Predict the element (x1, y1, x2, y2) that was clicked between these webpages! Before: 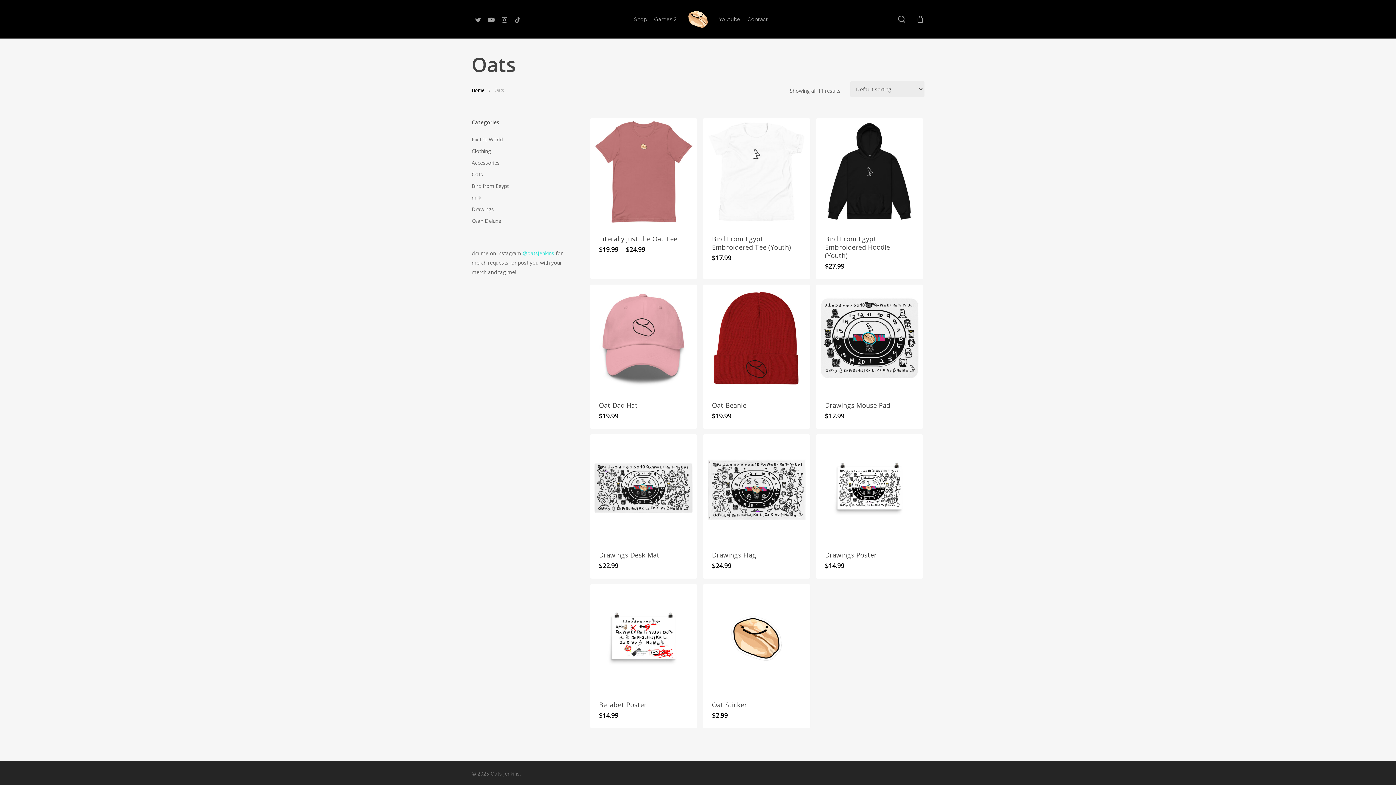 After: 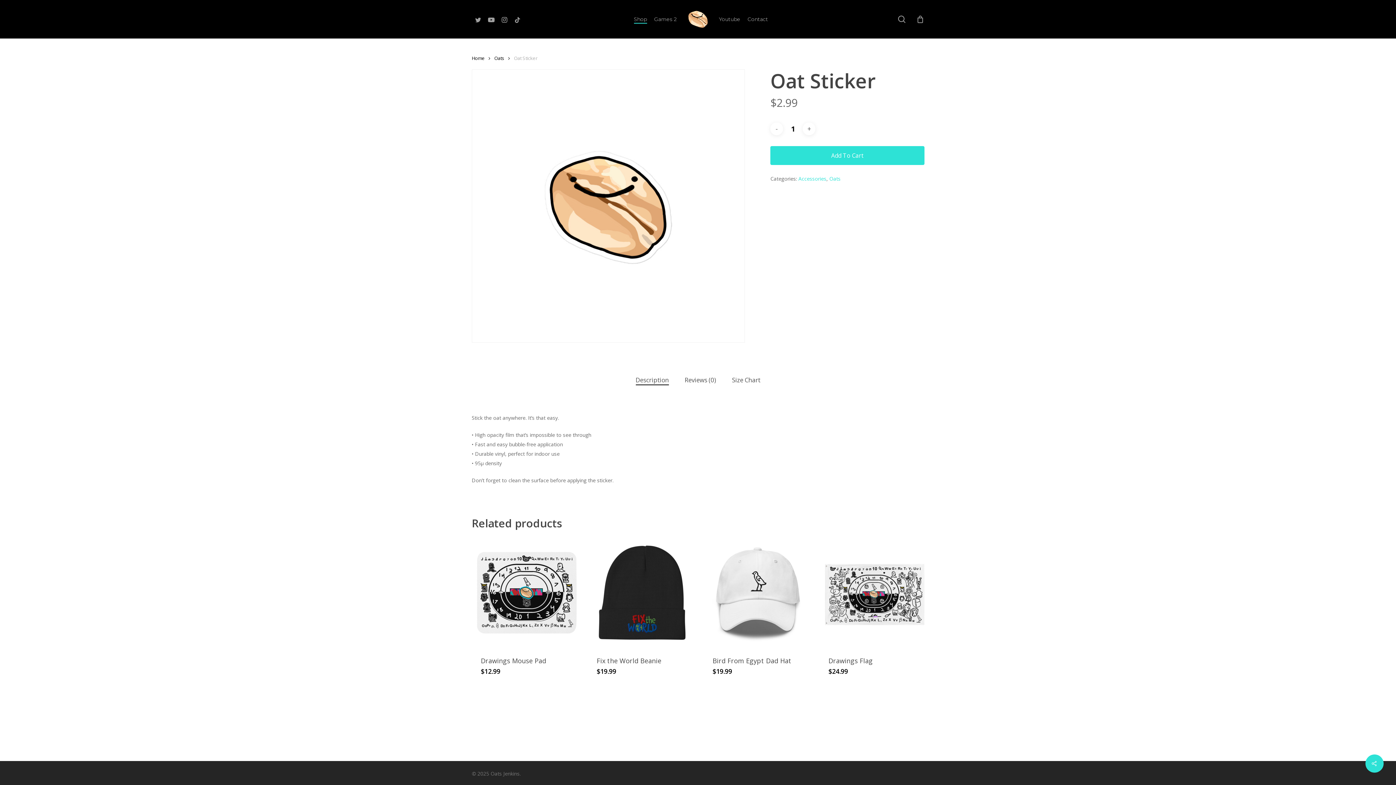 Action: label: Oat Sticker bbox: (712, 700, 801, 710)